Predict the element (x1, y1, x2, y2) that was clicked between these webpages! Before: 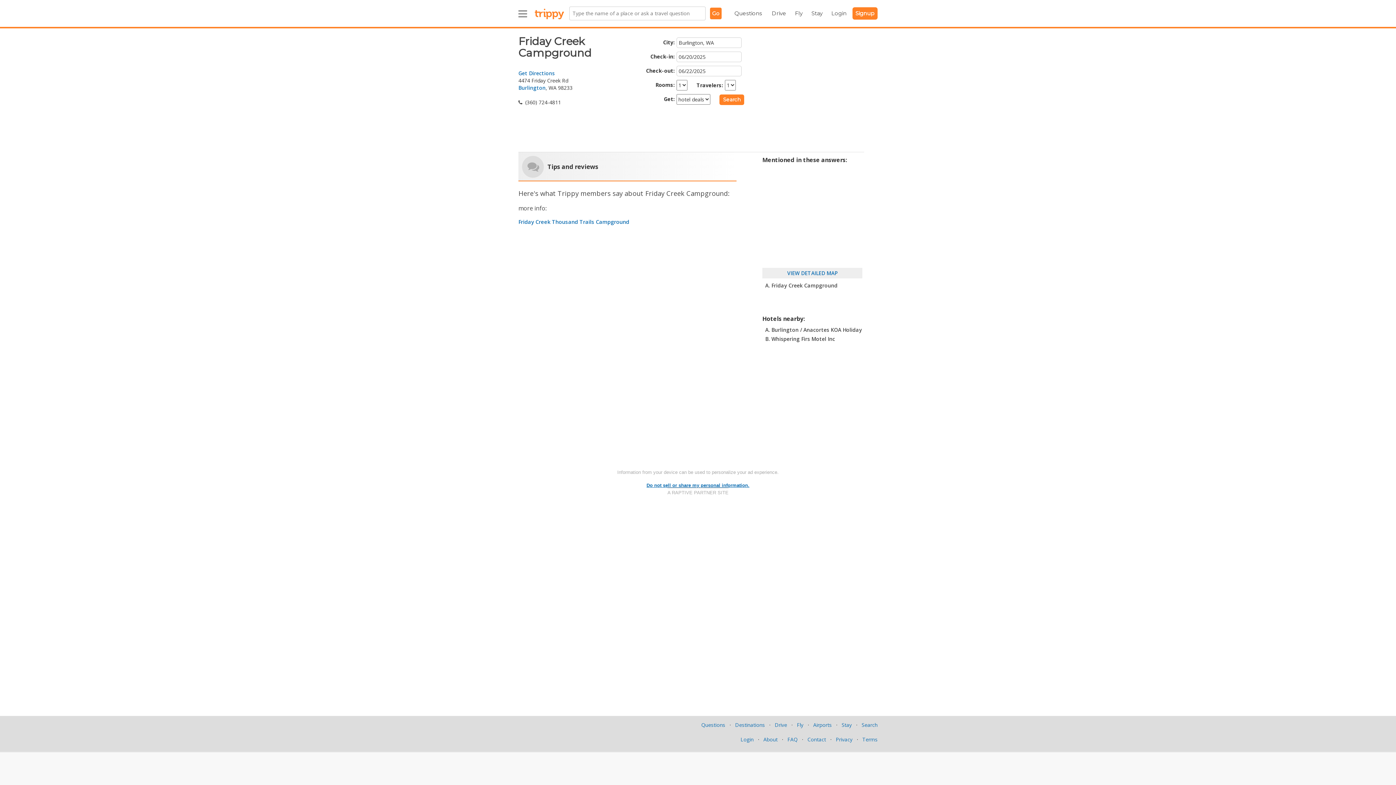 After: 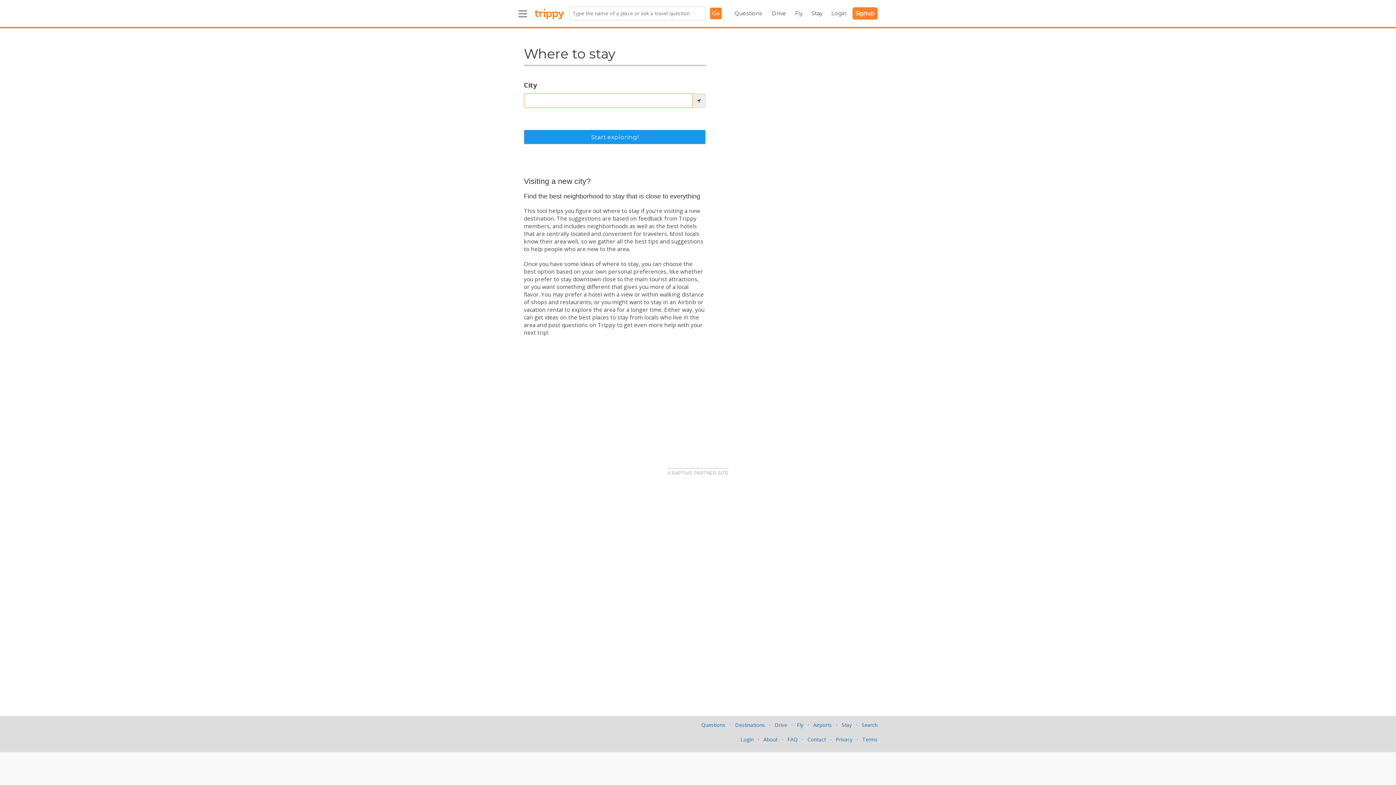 Action: label: Stay bbox: (841, 721, 852, 728)